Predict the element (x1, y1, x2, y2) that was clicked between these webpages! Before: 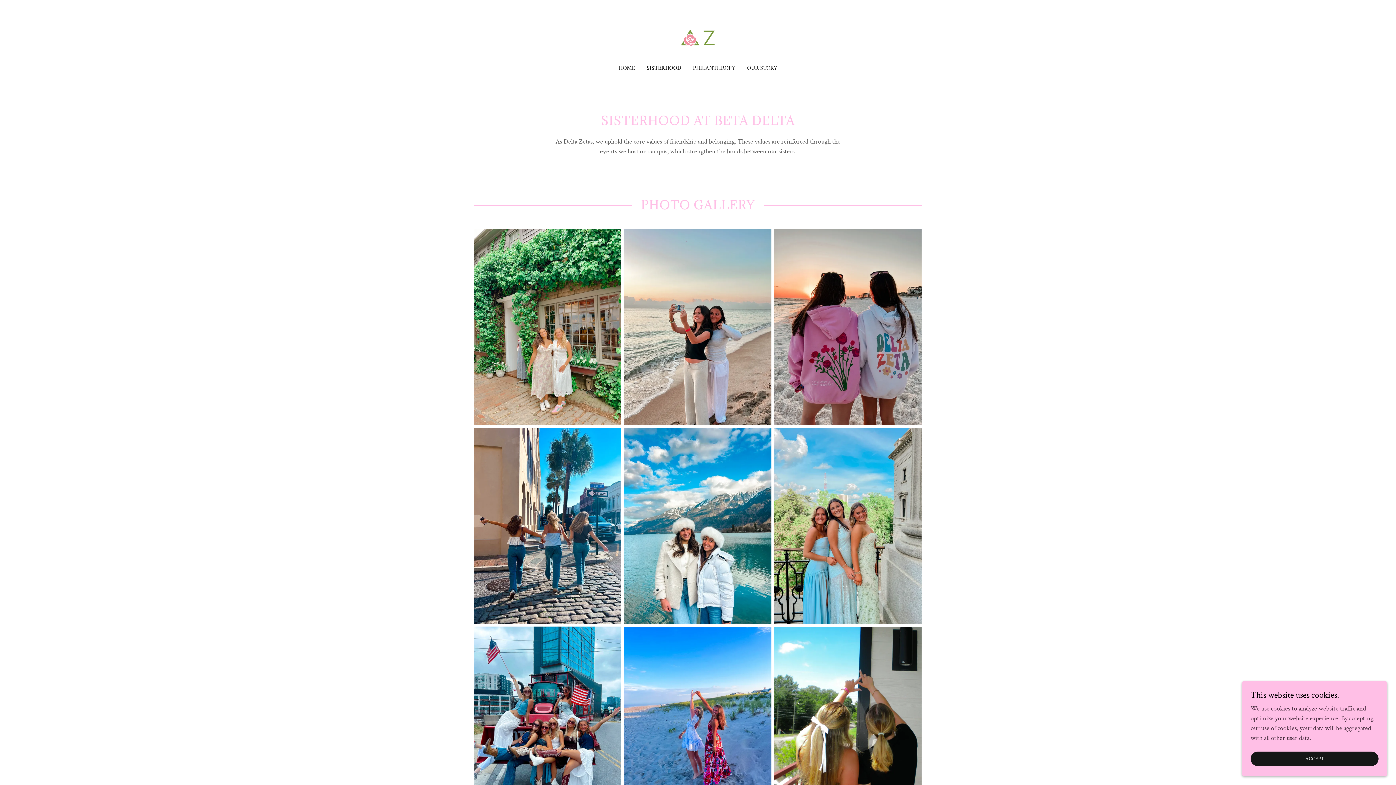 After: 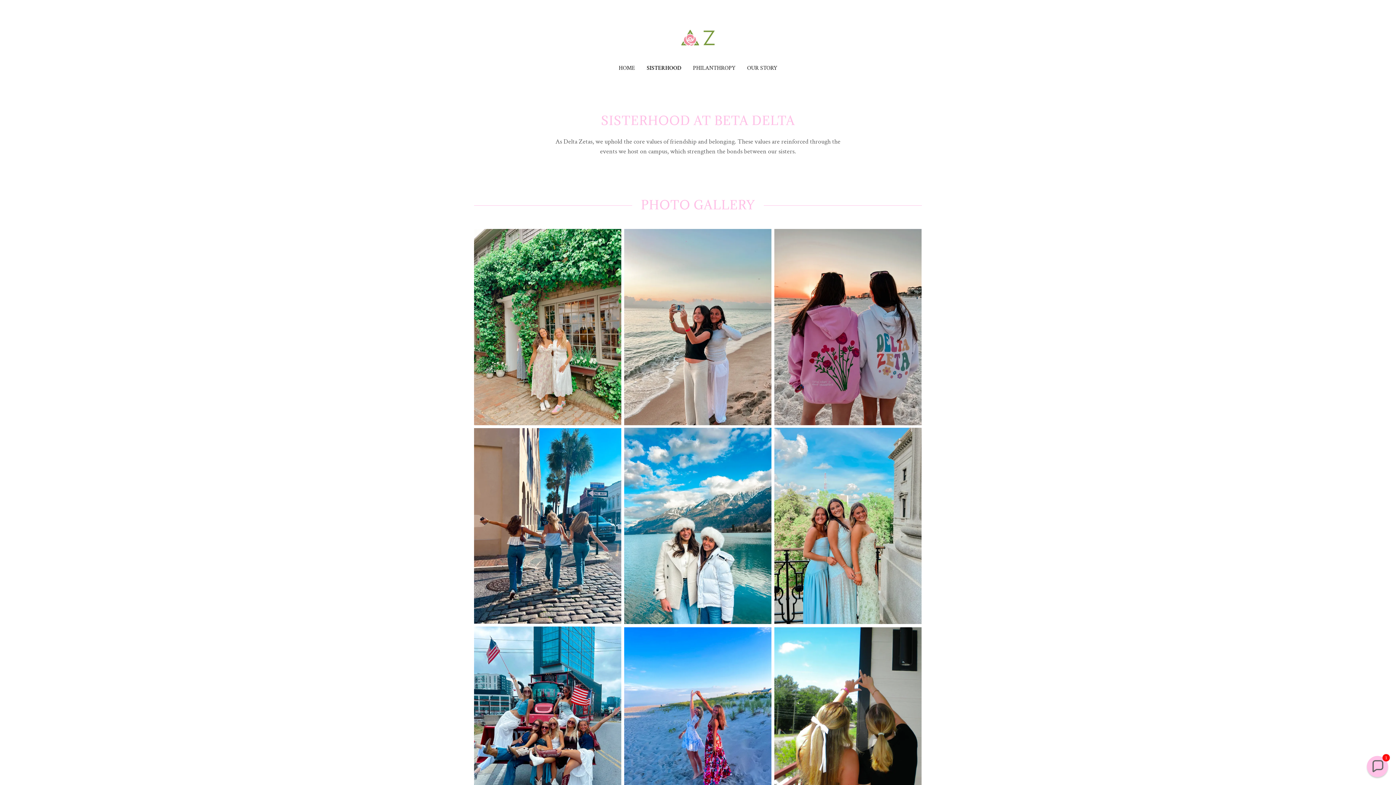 Action: bbox: (1250, 752, 1378, 766) label: ACCEPT